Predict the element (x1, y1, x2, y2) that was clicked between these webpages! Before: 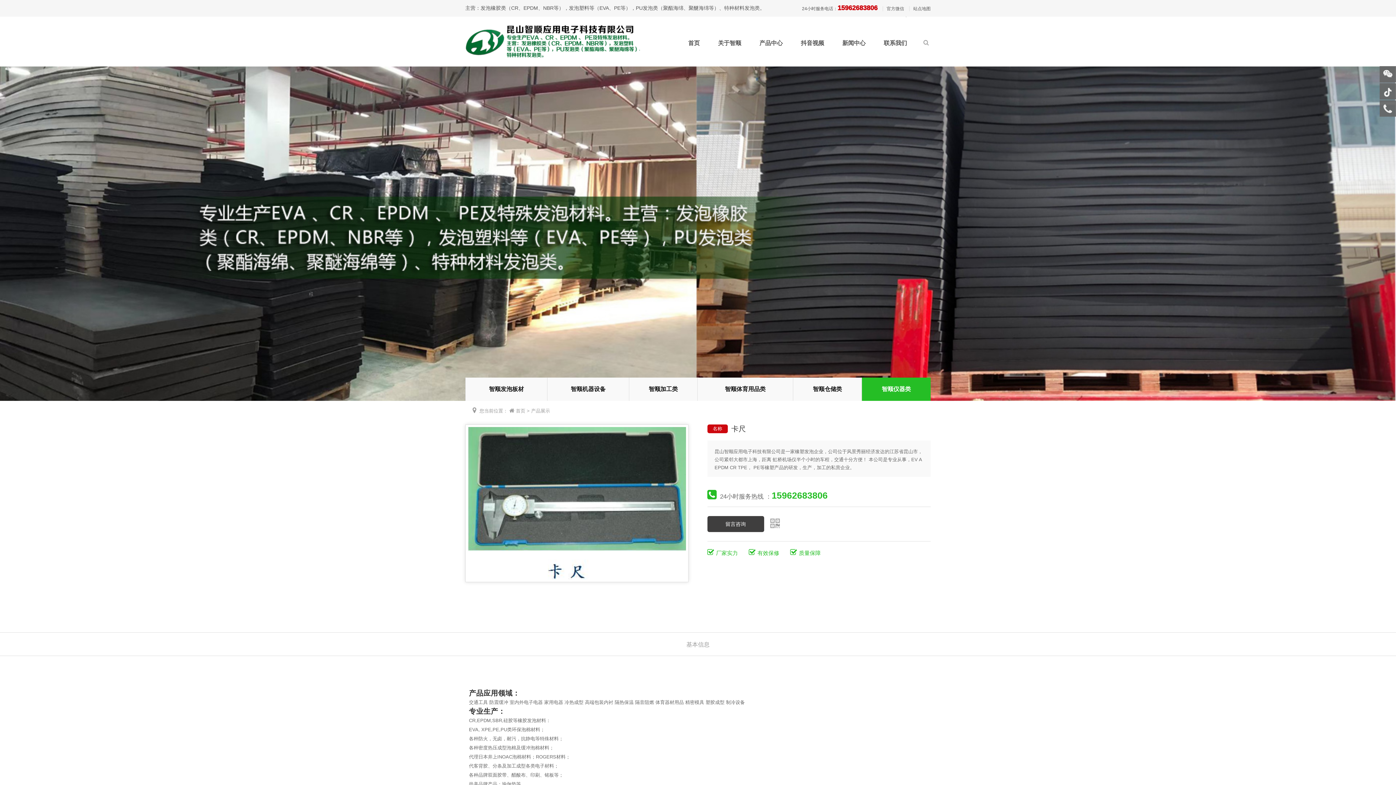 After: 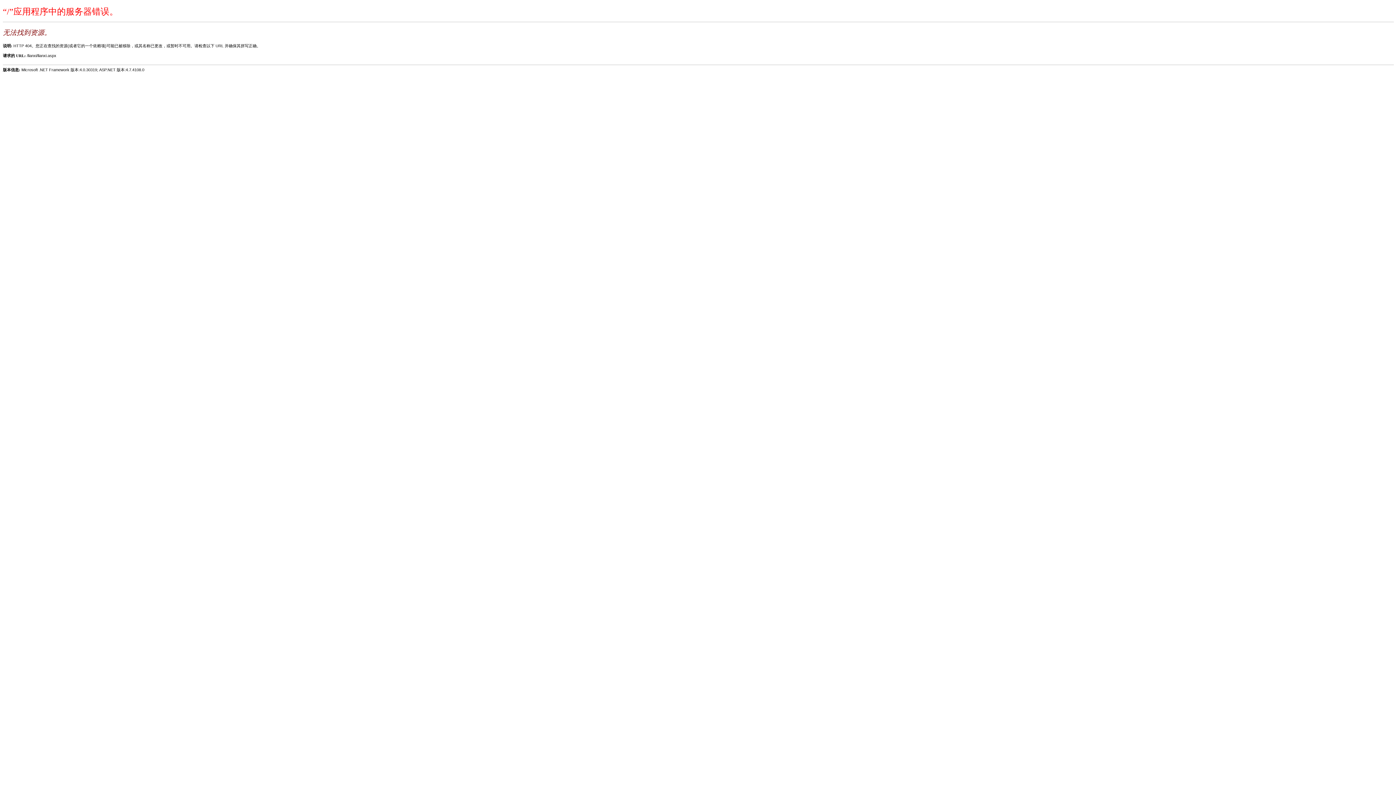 Action: bbox: (707, 516, 764, 532) label: 留言咨询